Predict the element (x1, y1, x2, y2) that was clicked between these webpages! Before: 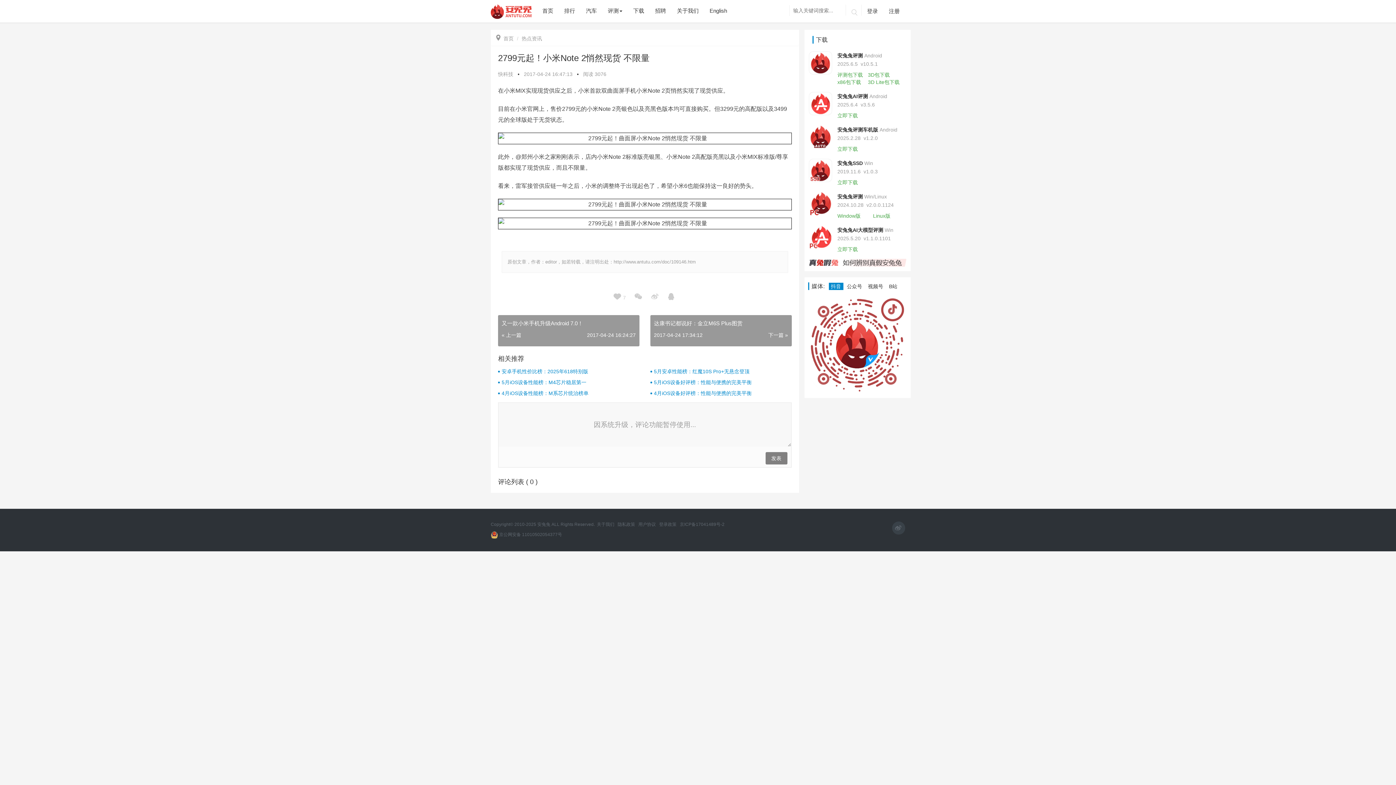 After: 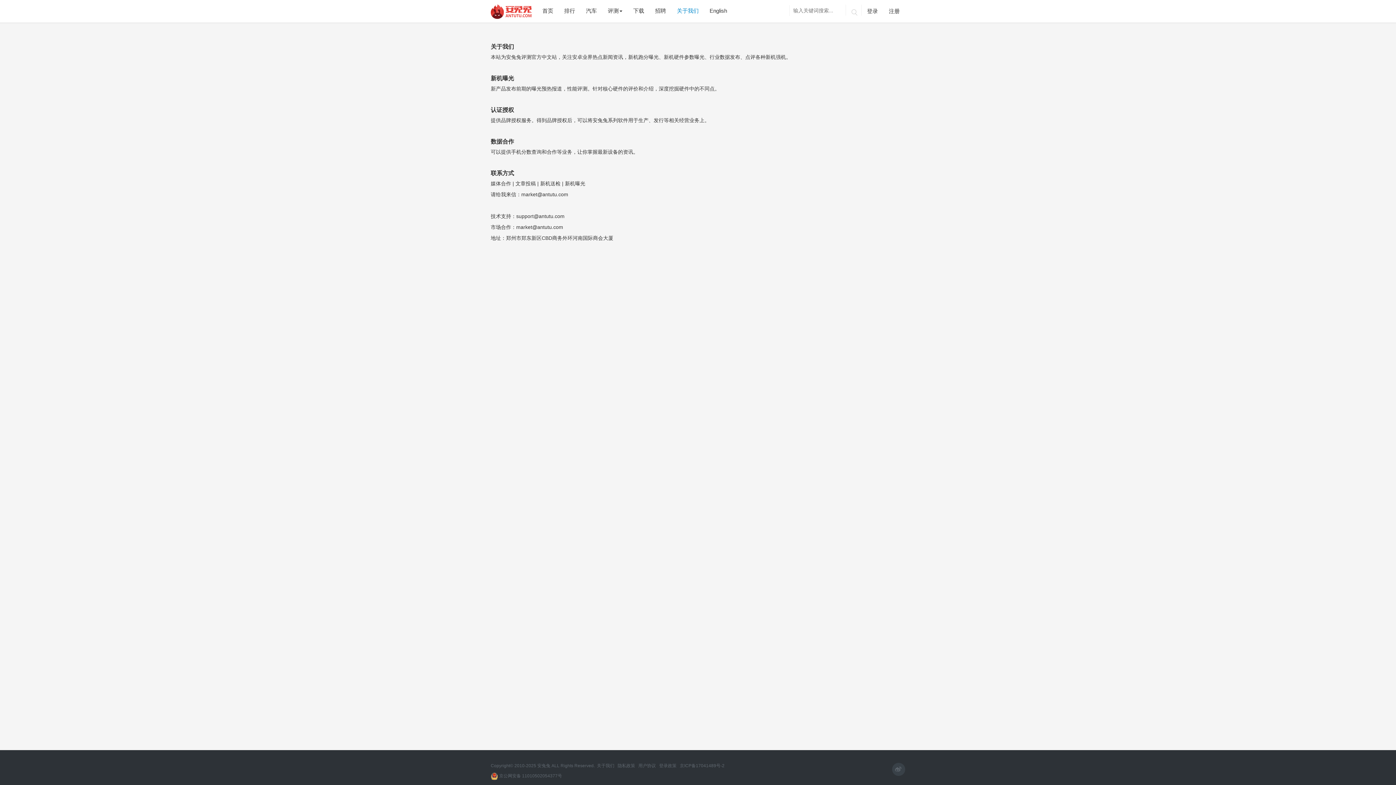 Action: label: 关于我们 bbox: (671, 0, 704, 22)